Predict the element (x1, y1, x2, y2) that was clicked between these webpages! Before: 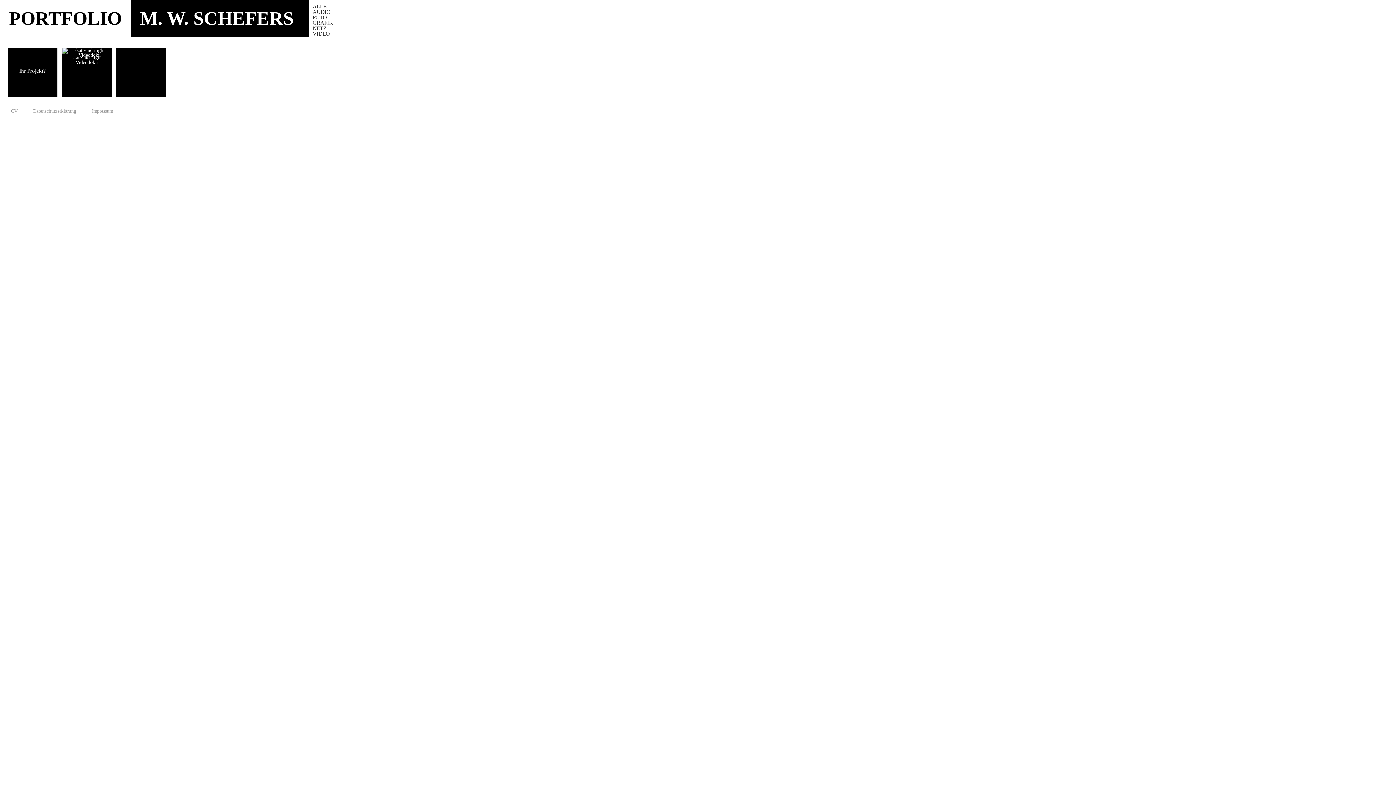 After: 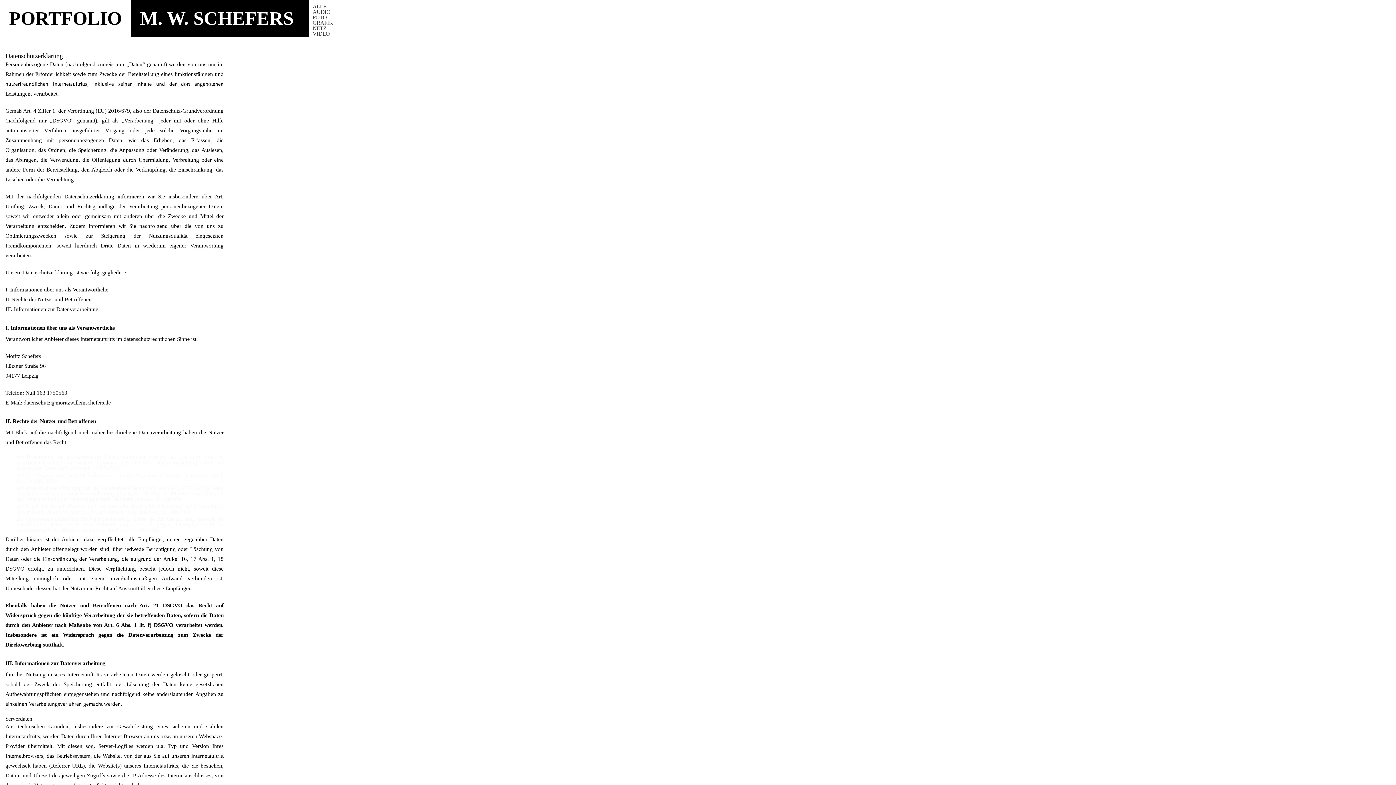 Action: bbox: (25, 101, 83, 121) label: Datenschutzerklärung